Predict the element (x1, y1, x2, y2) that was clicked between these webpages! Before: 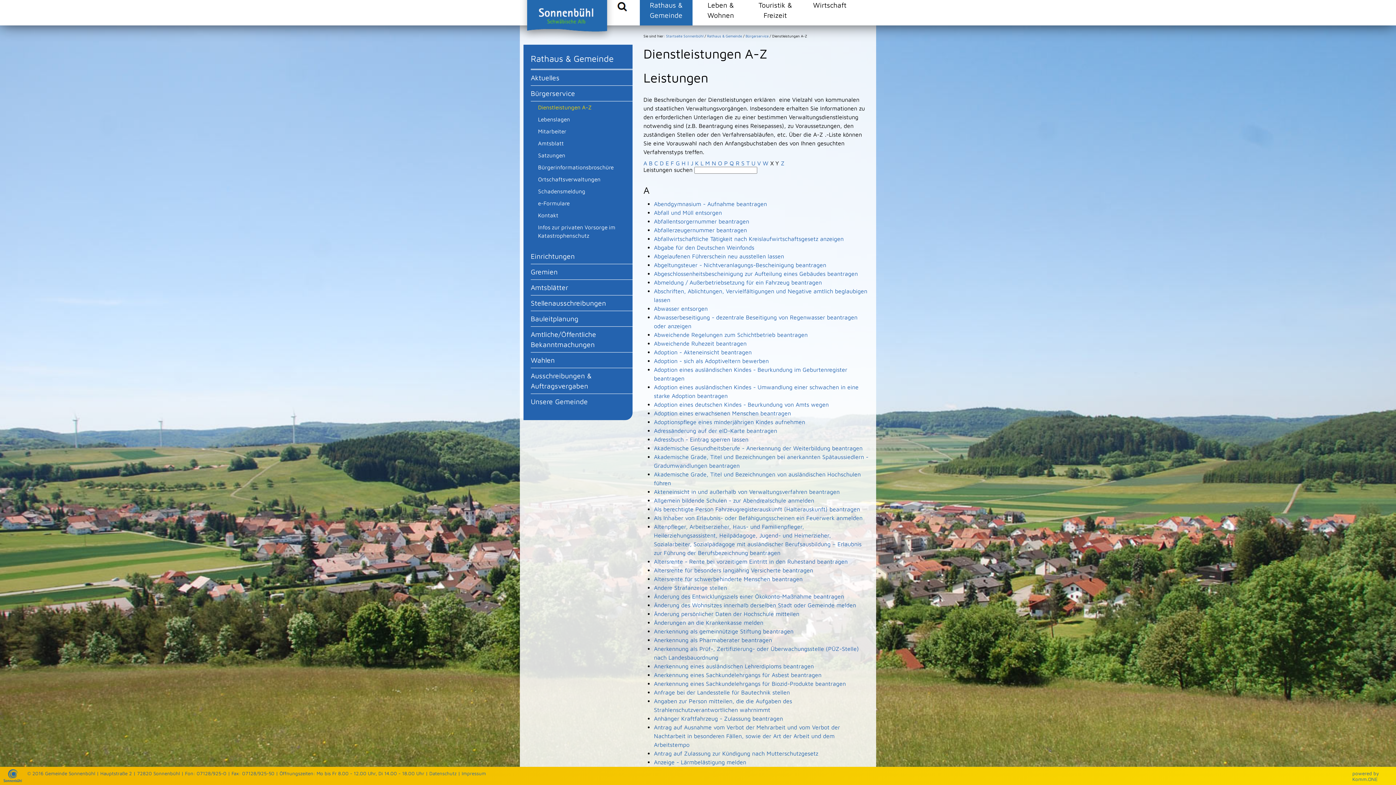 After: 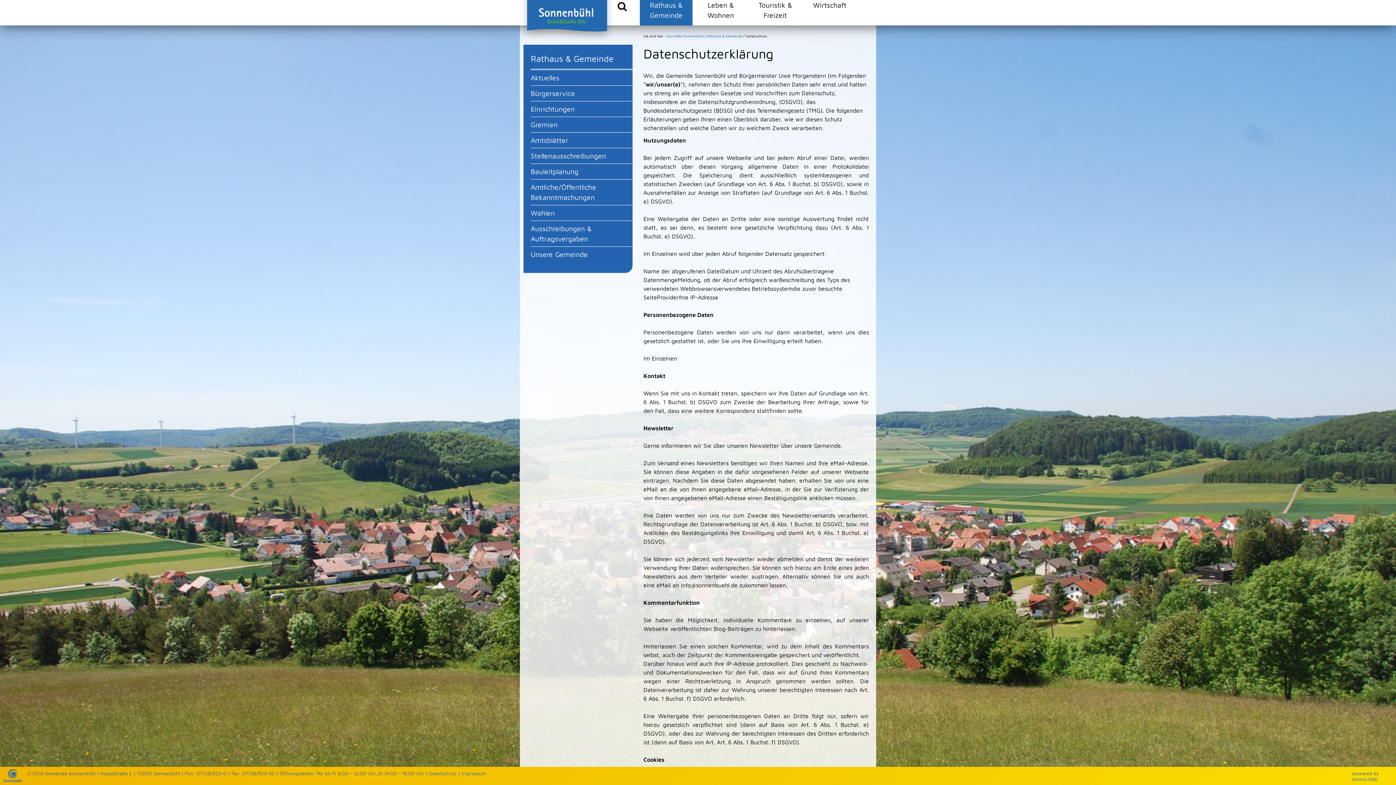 Action: label: Datenschutz bbox: (429, 770, 456, 776)